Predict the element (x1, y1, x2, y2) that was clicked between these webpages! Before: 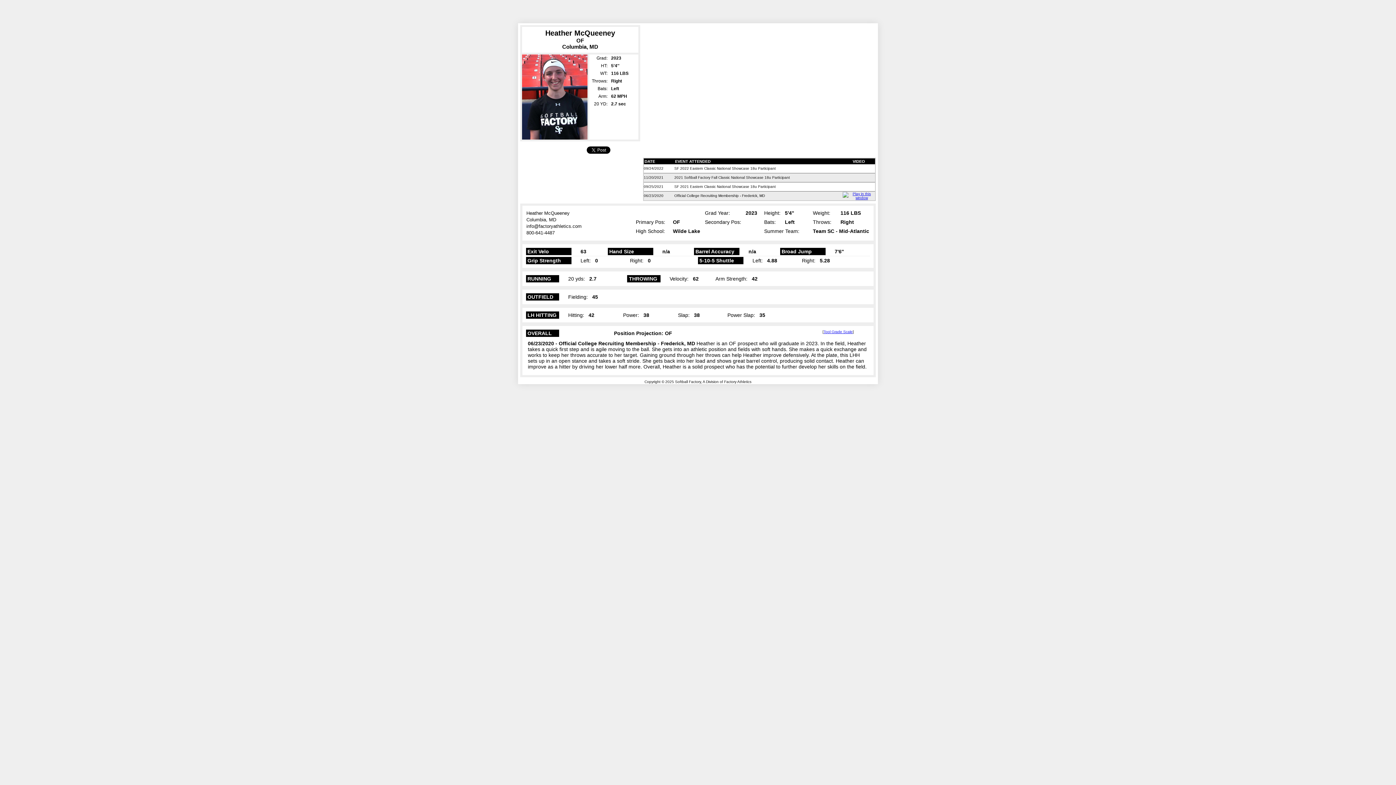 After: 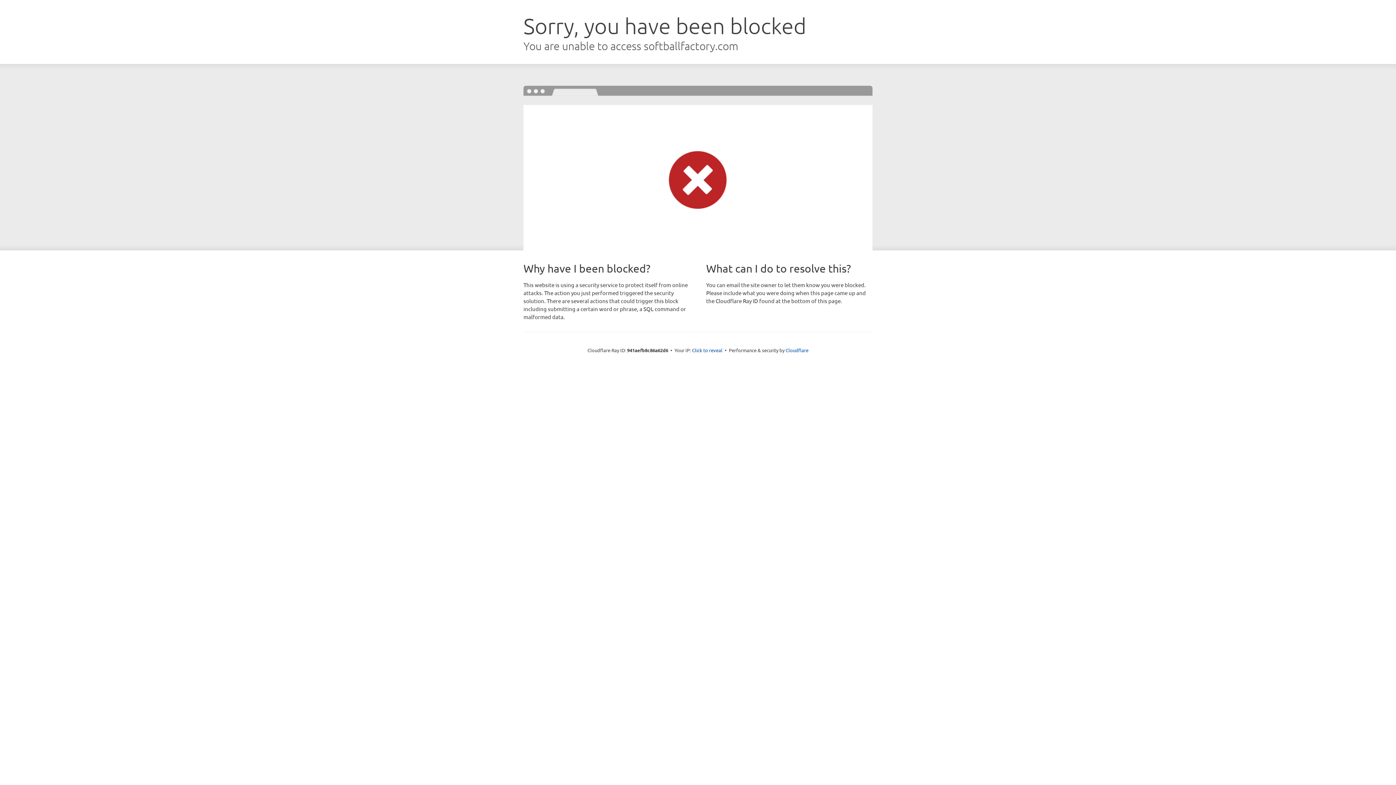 Action: bbox: (518, 0, 592, 21)